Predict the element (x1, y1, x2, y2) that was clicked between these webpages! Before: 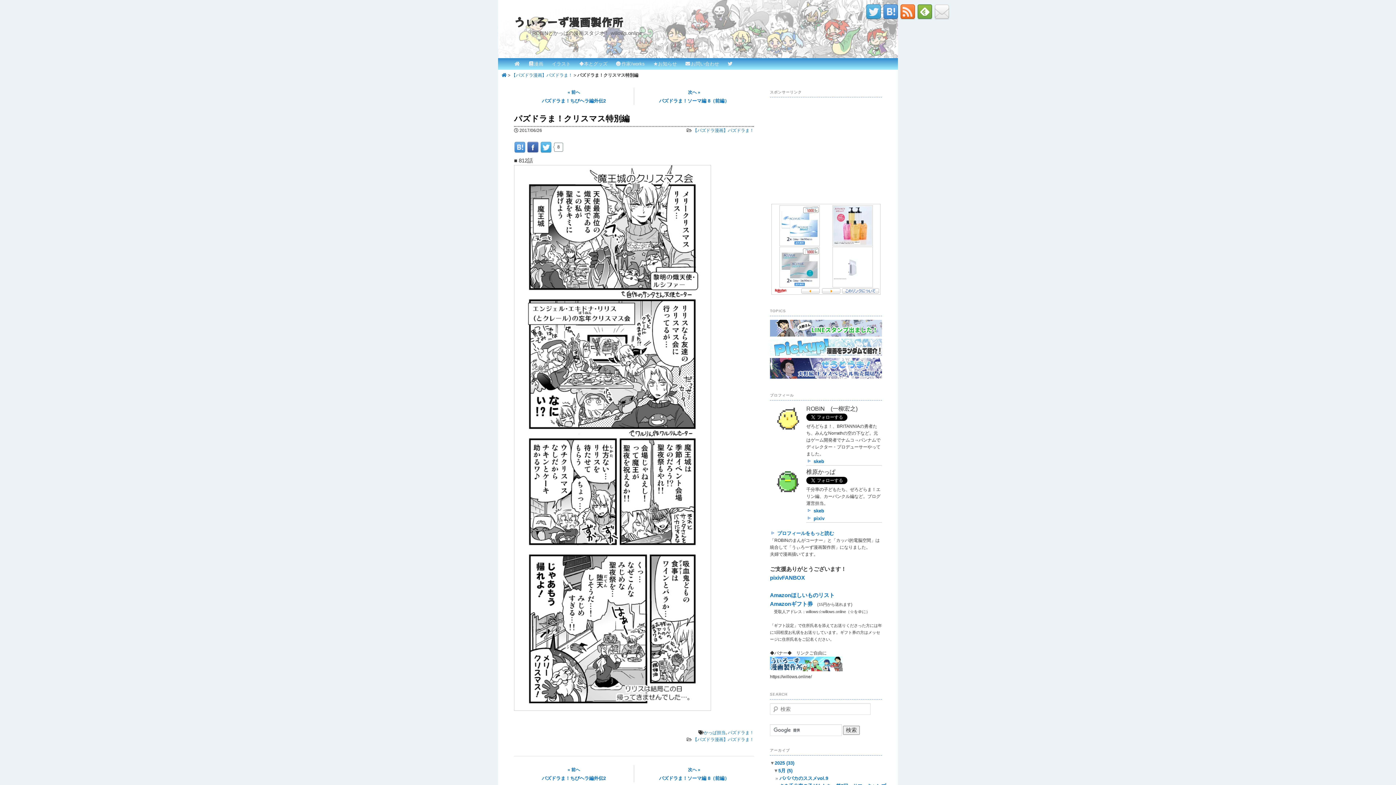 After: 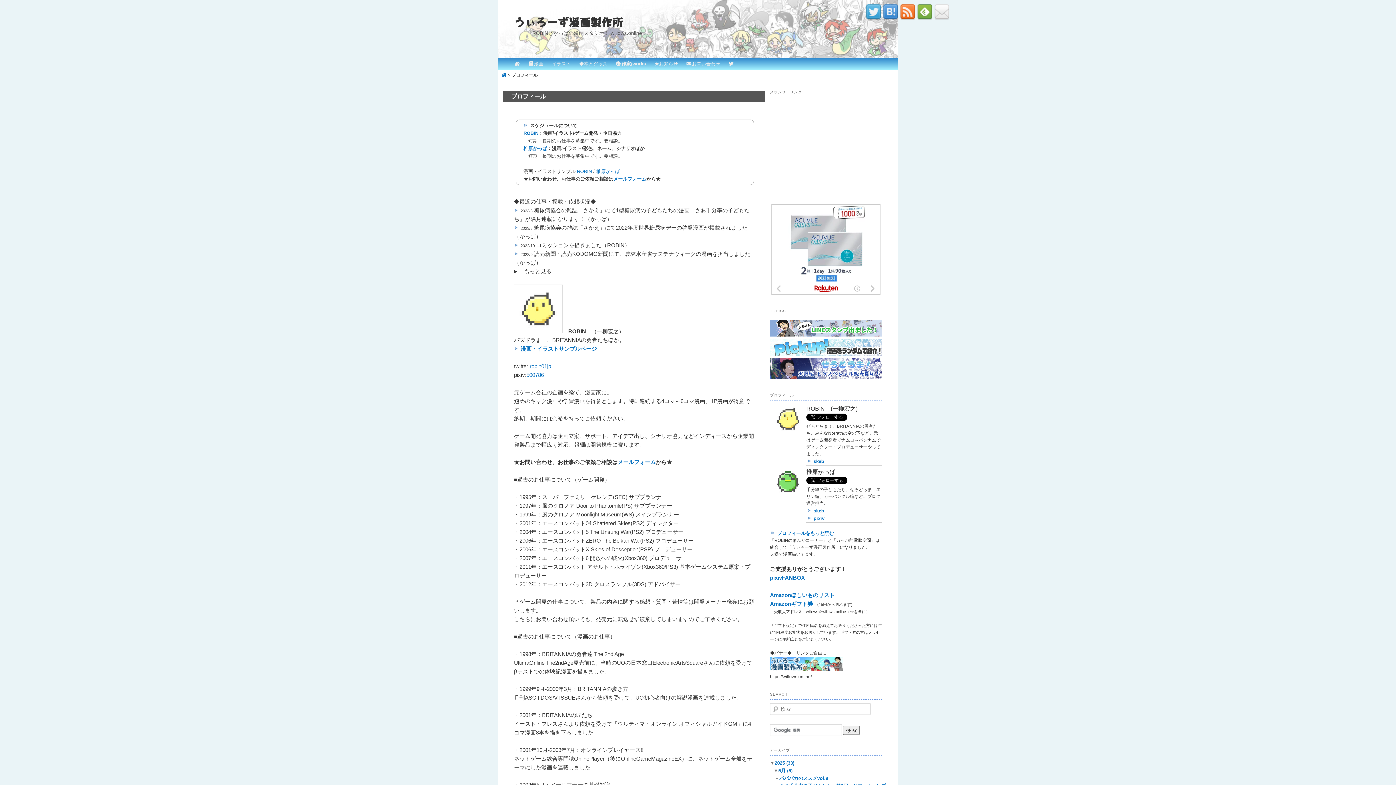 Action: label: 作家/works bbox: (611, 58, 649, 69)